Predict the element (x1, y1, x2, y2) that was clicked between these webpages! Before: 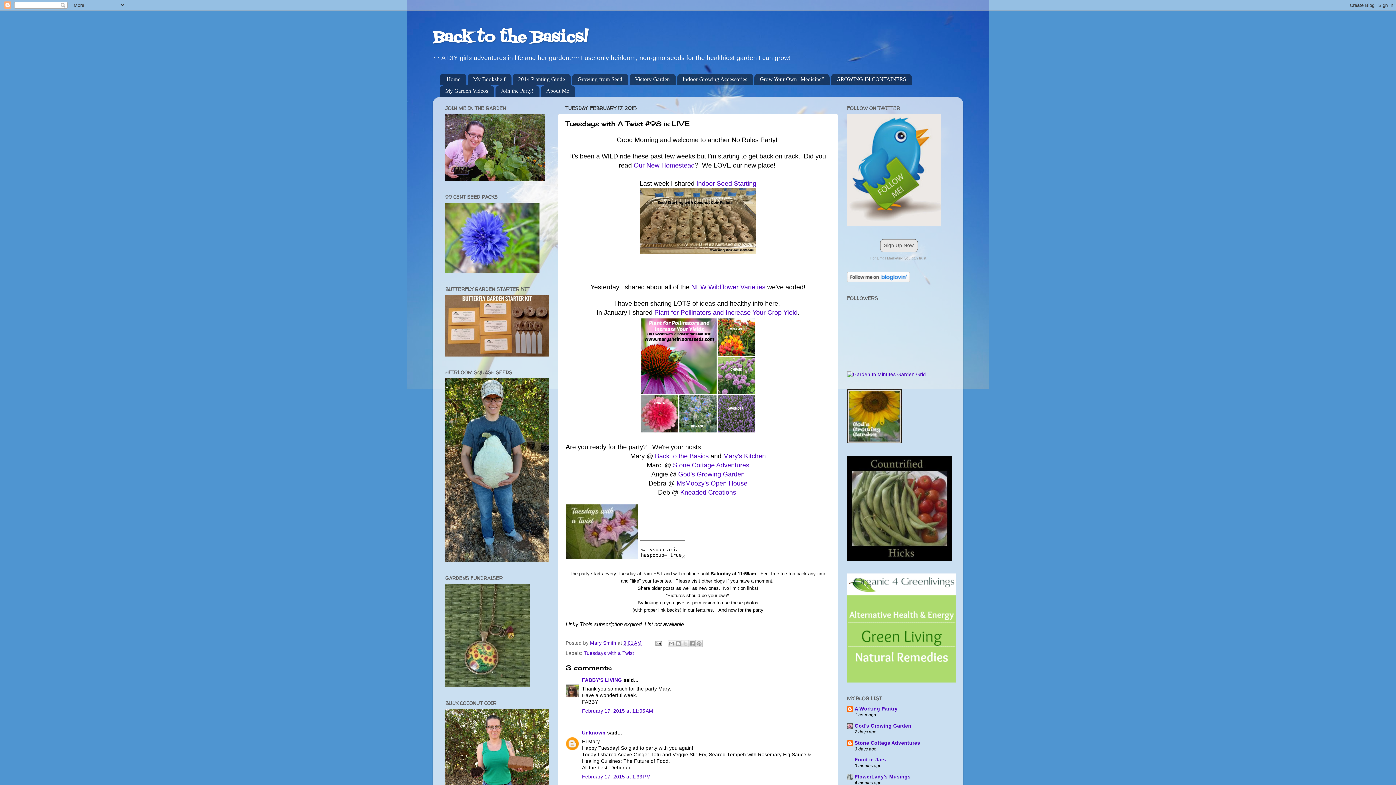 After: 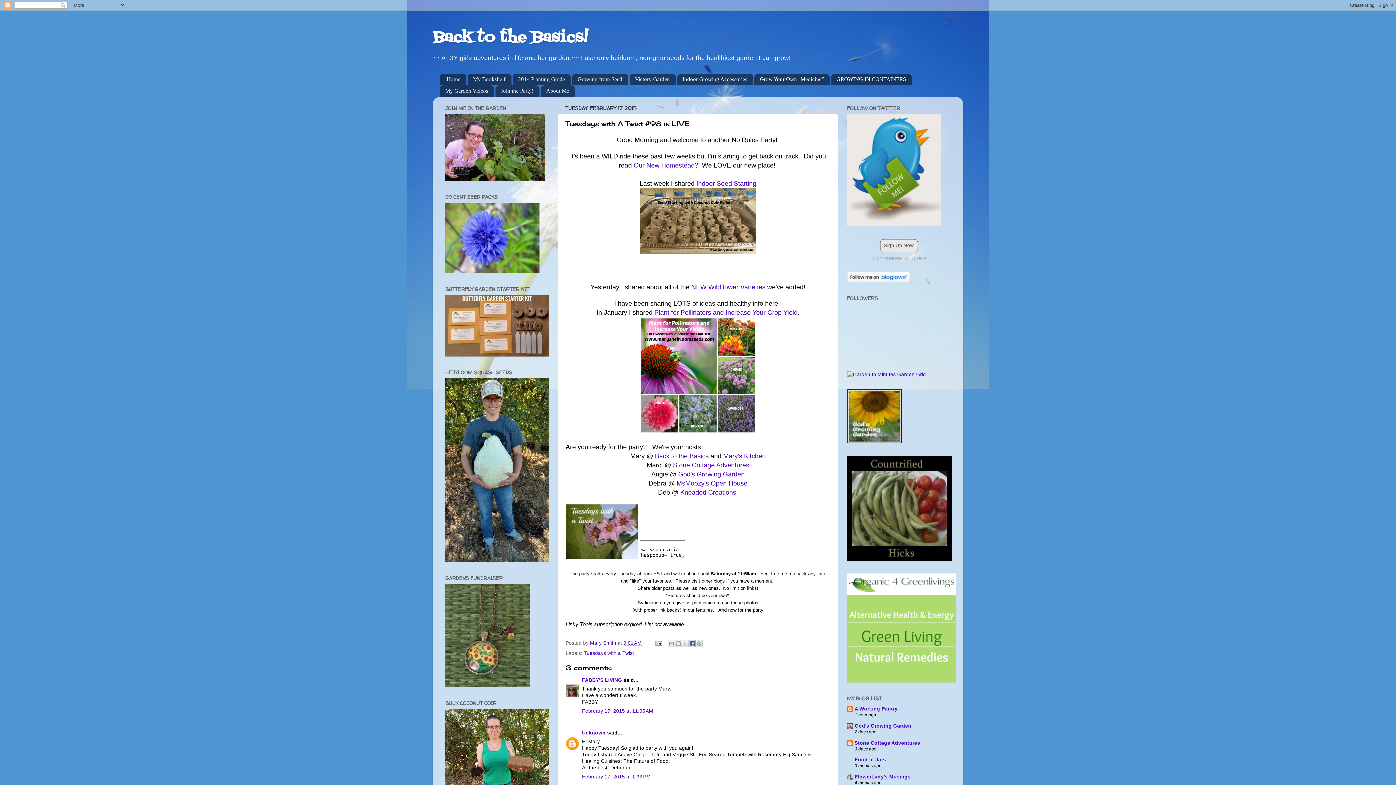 Action: label: Share to Facebook bbox: (688, 640, 696, 647)